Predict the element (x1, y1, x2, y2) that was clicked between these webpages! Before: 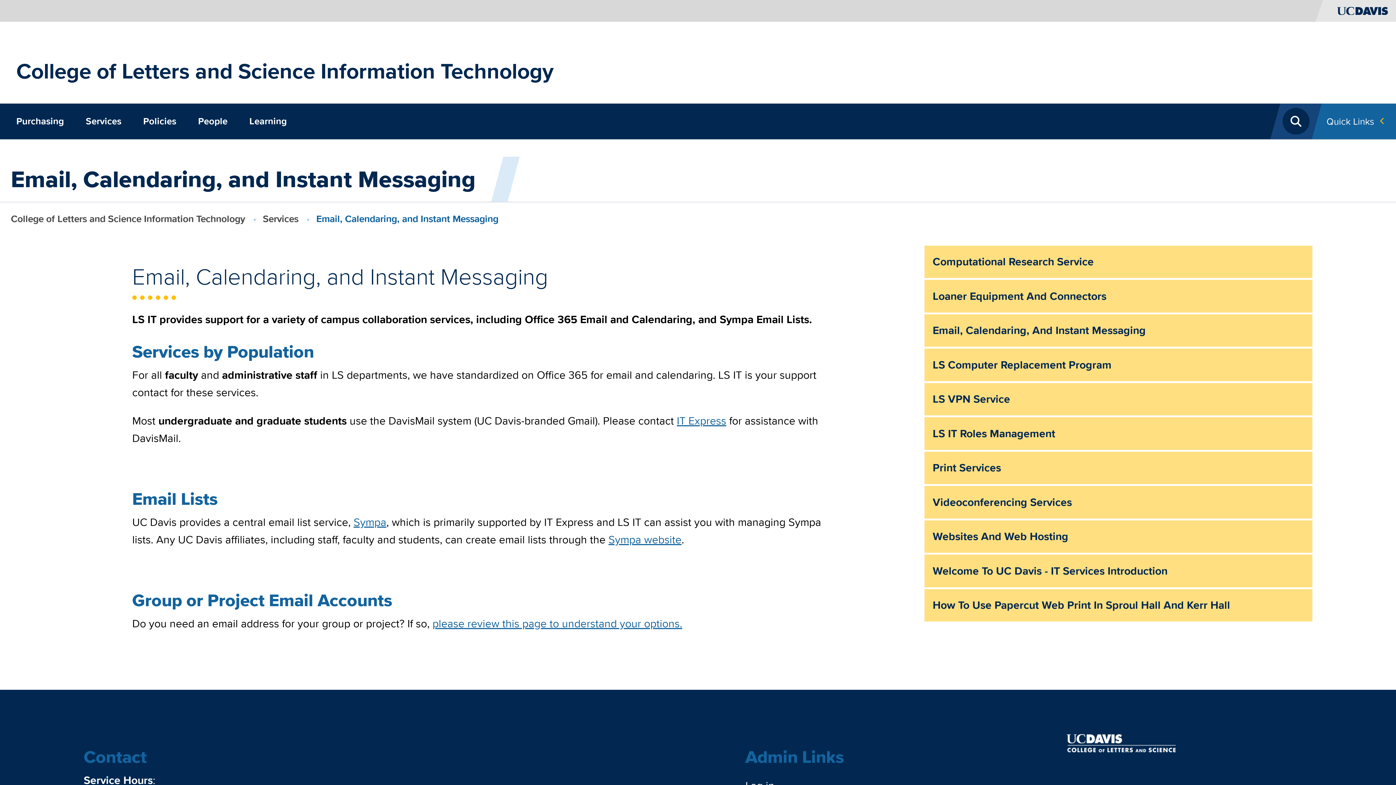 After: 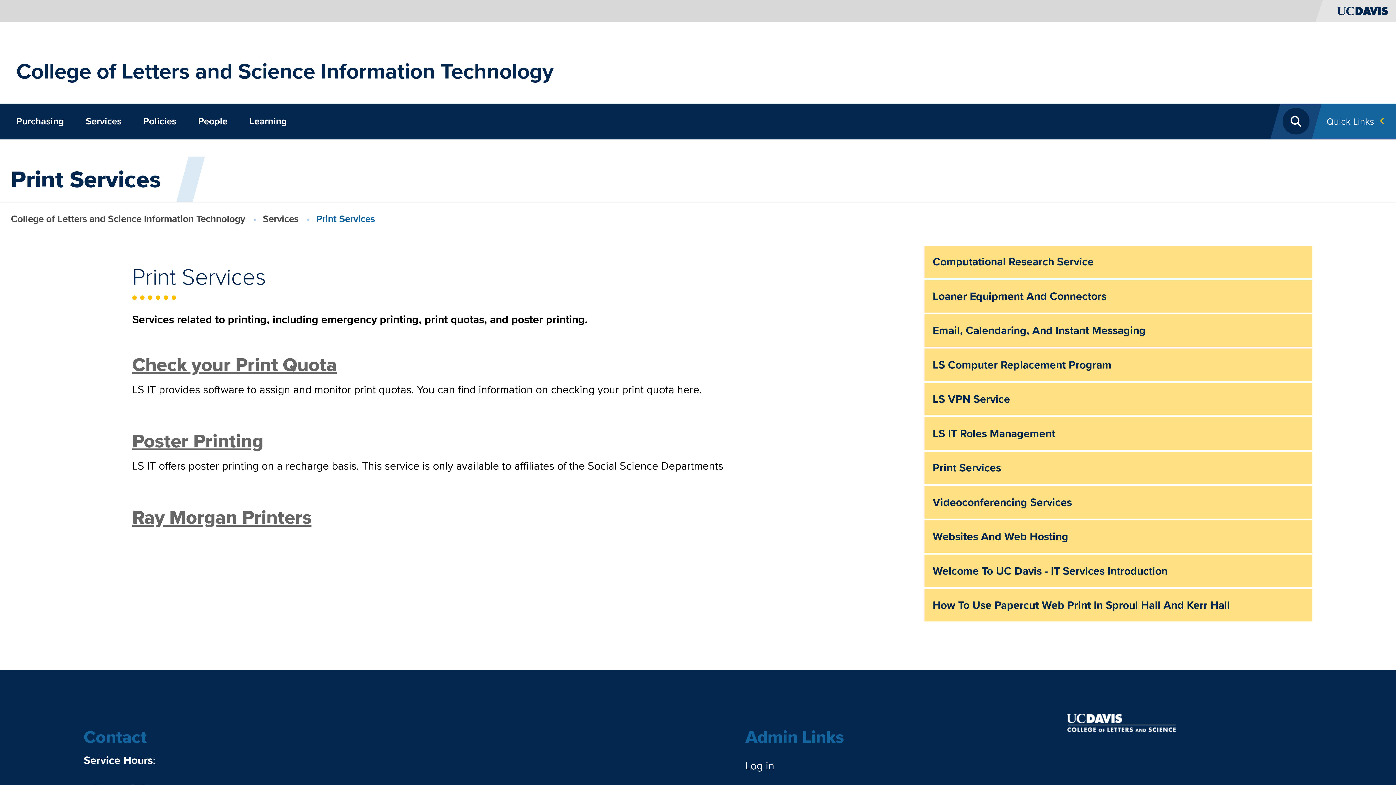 Action: bbox: (924, 451, 1312, 486) label: Print Services